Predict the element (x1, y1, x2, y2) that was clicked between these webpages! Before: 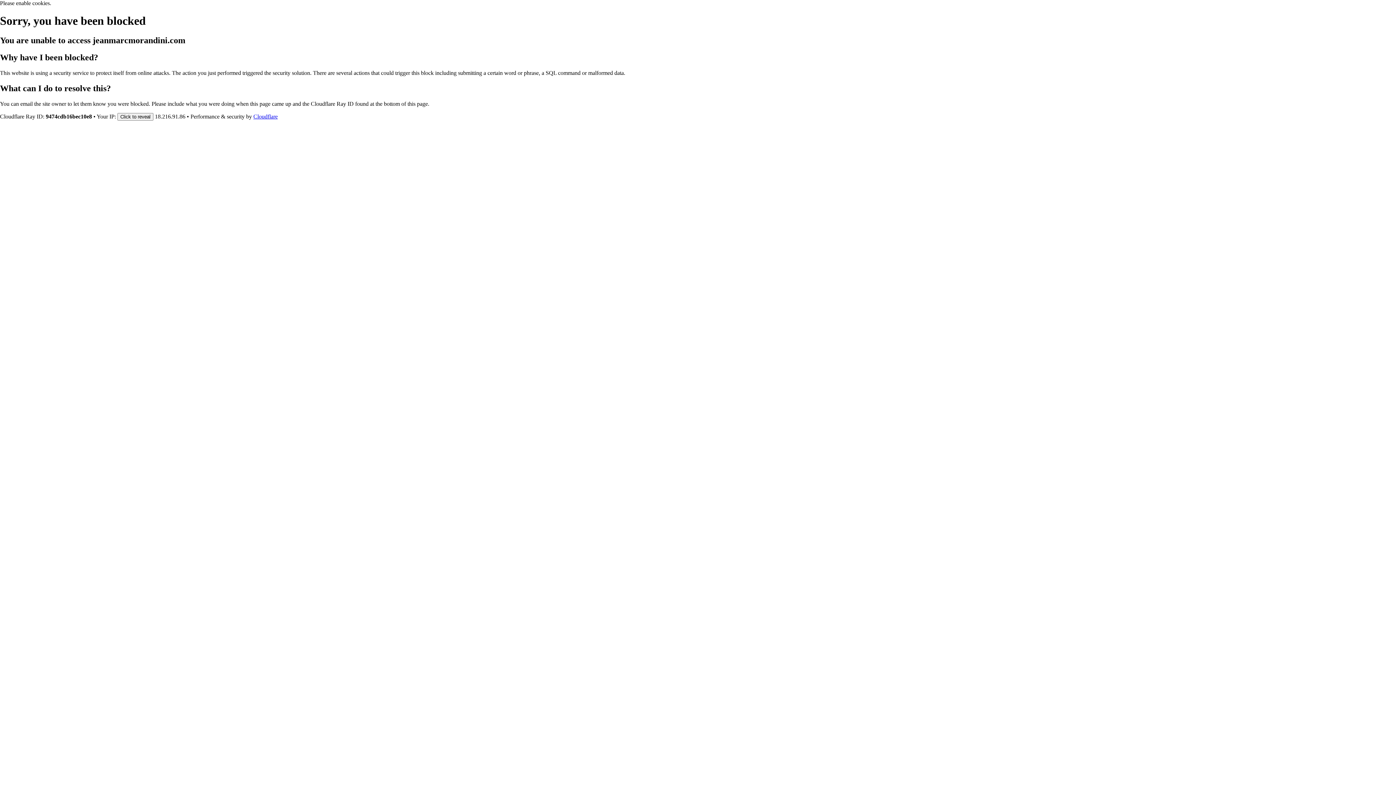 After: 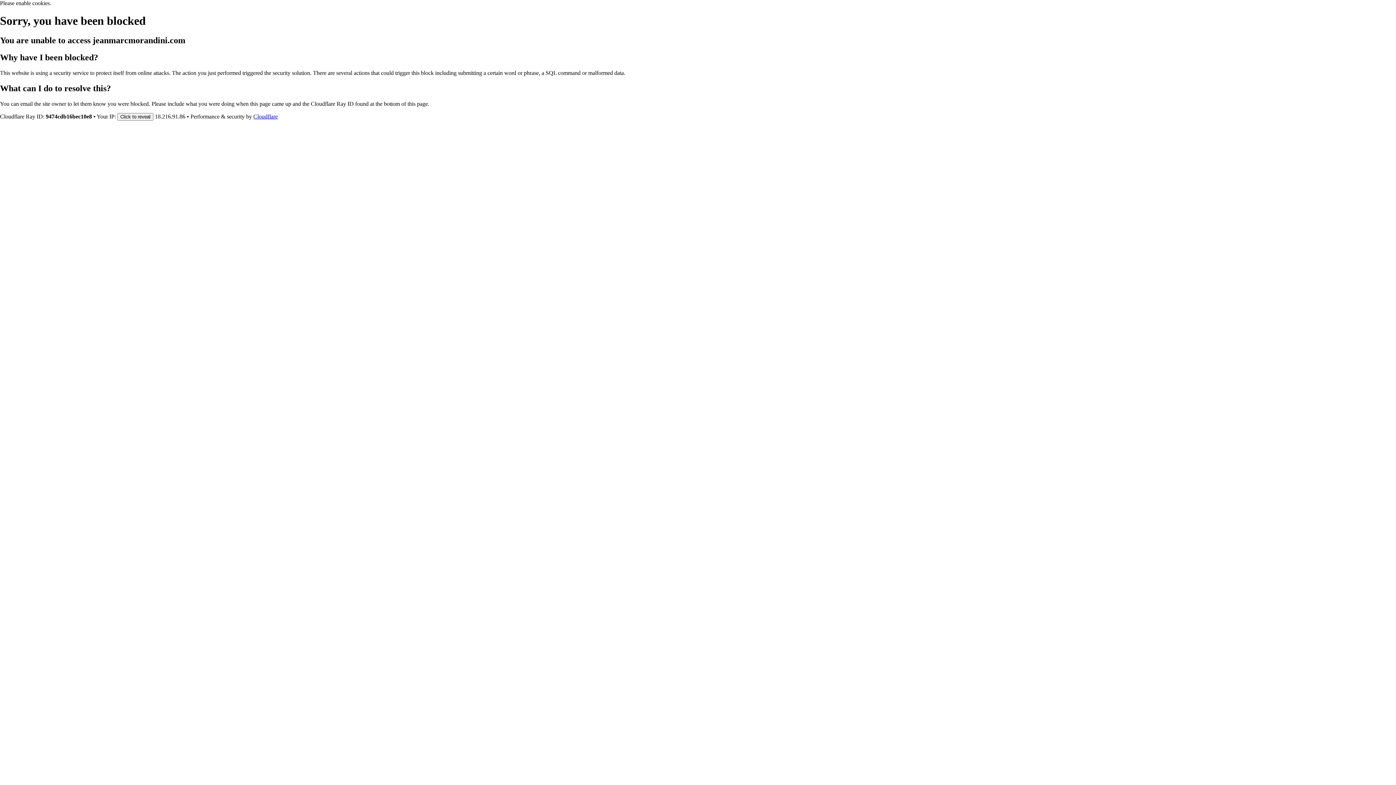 Action: label: Cloudflare bbox: (253, 113, 277, 119)